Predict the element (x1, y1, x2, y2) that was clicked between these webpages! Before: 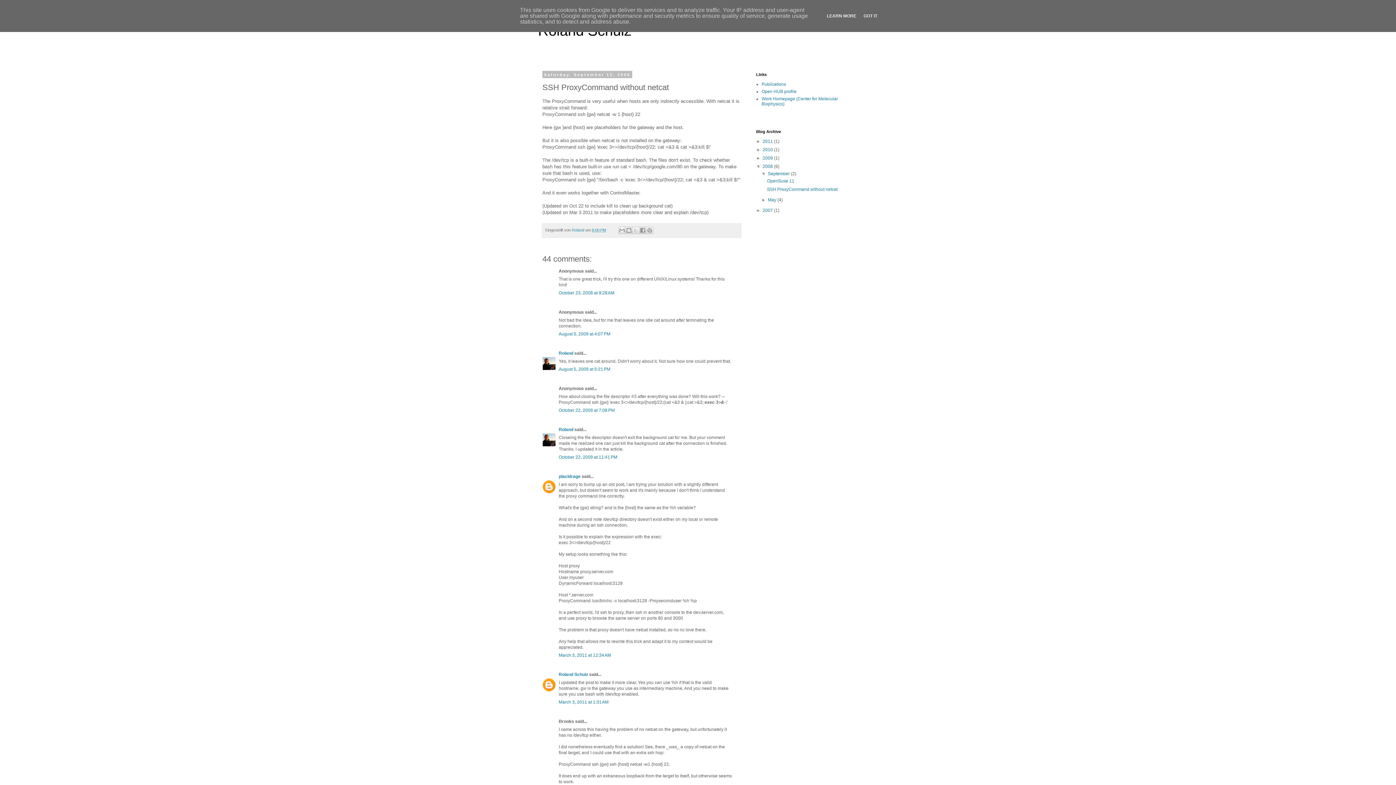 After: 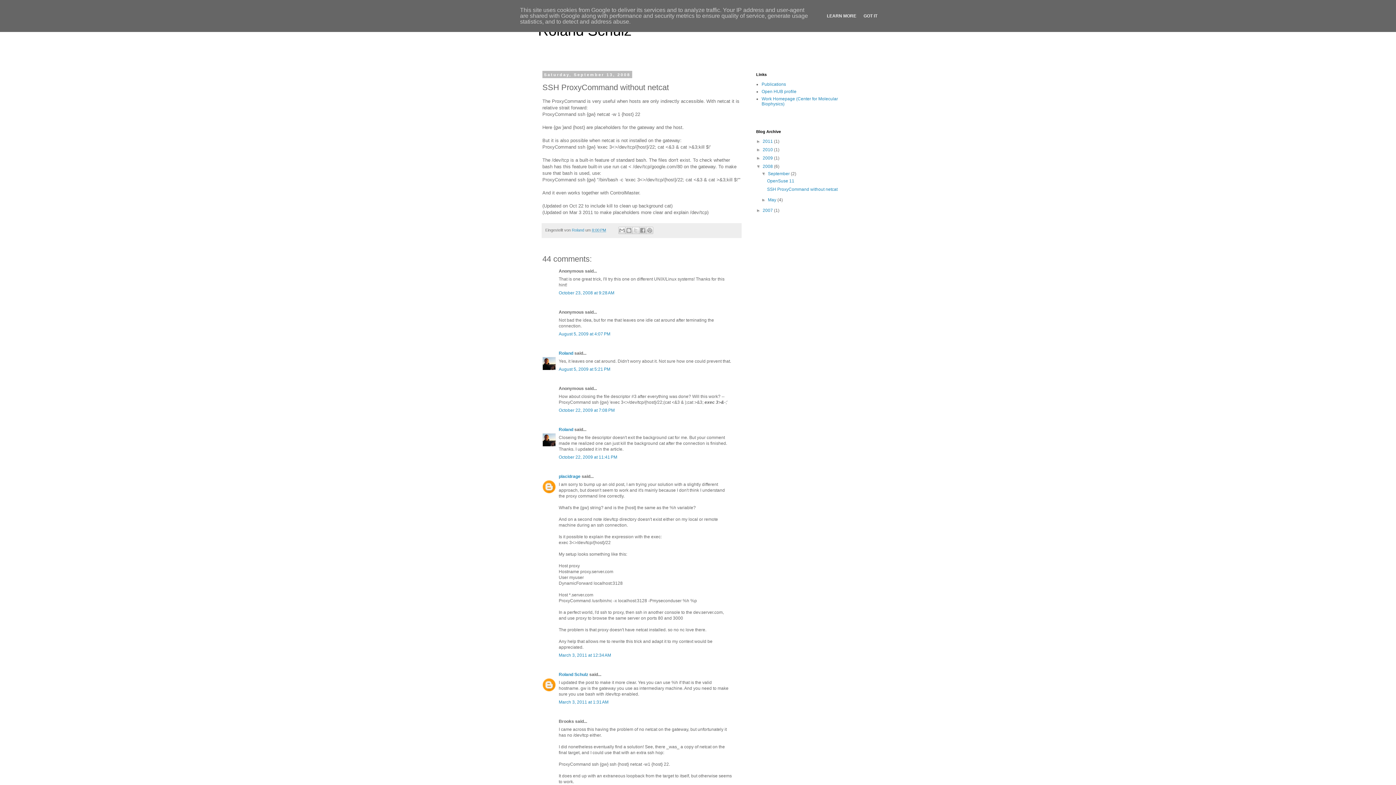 Action: label: SSH ProxyCommand without netcat bbox: (767, 186, 837, 192)